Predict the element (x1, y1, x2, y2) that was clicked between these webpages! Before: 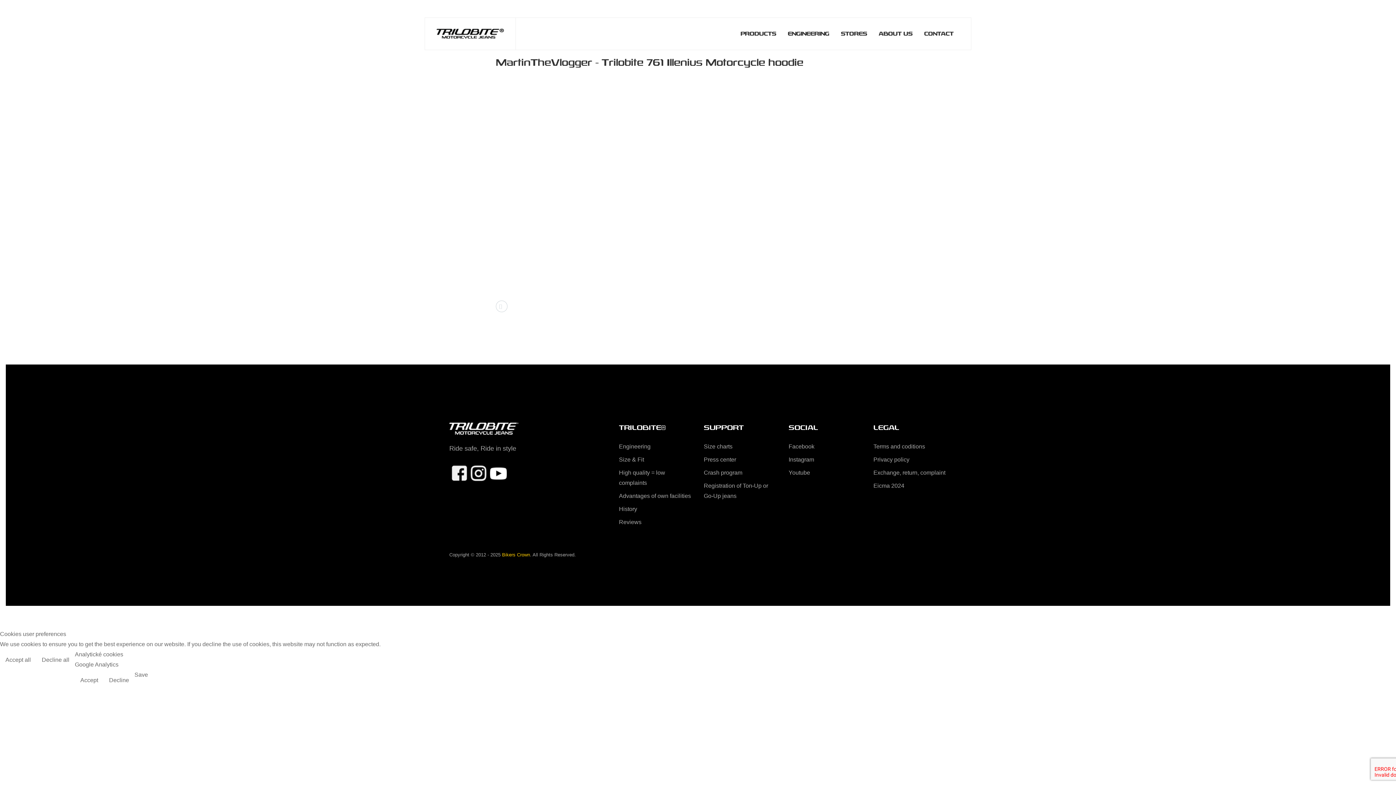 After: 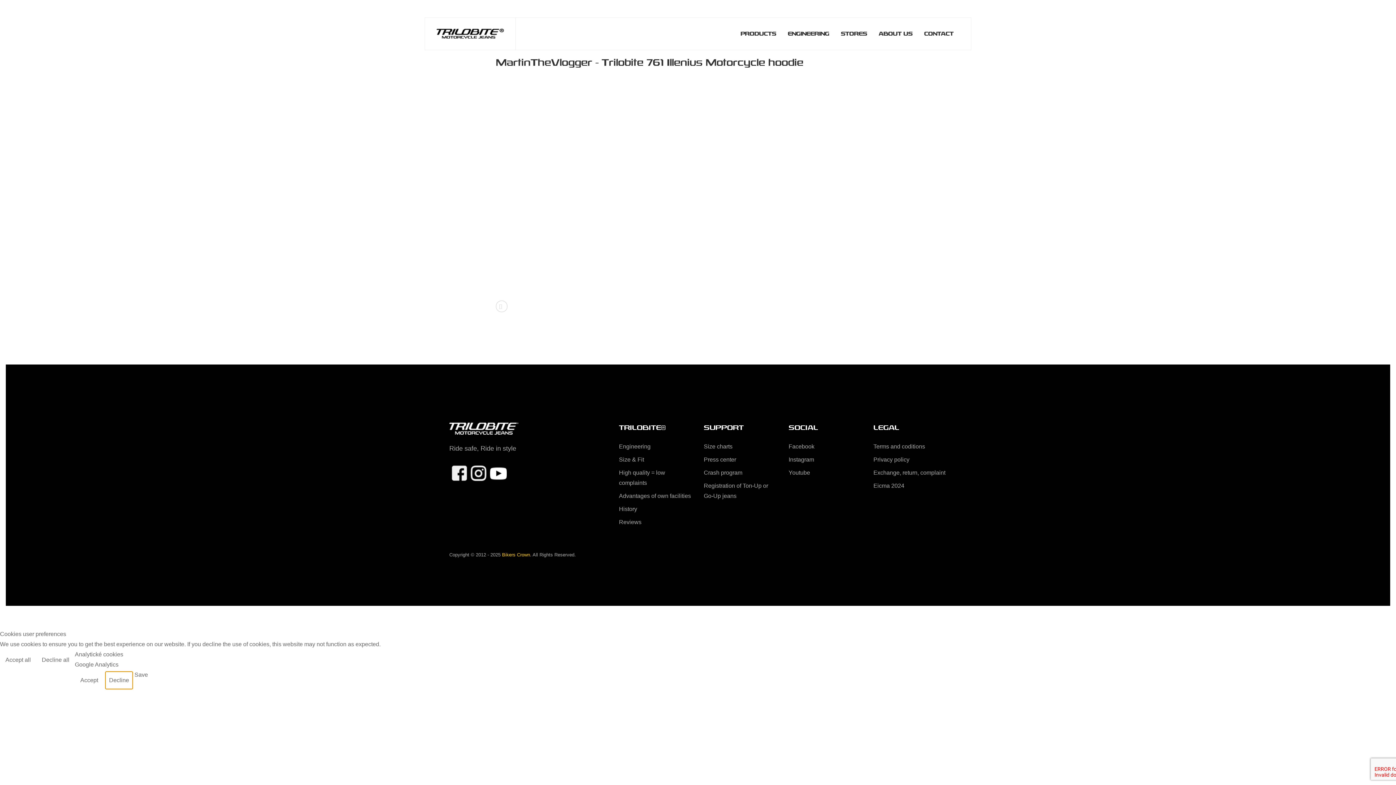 Action: bbox: (105, 672, 132, 689) label: Decline : Google Analytics